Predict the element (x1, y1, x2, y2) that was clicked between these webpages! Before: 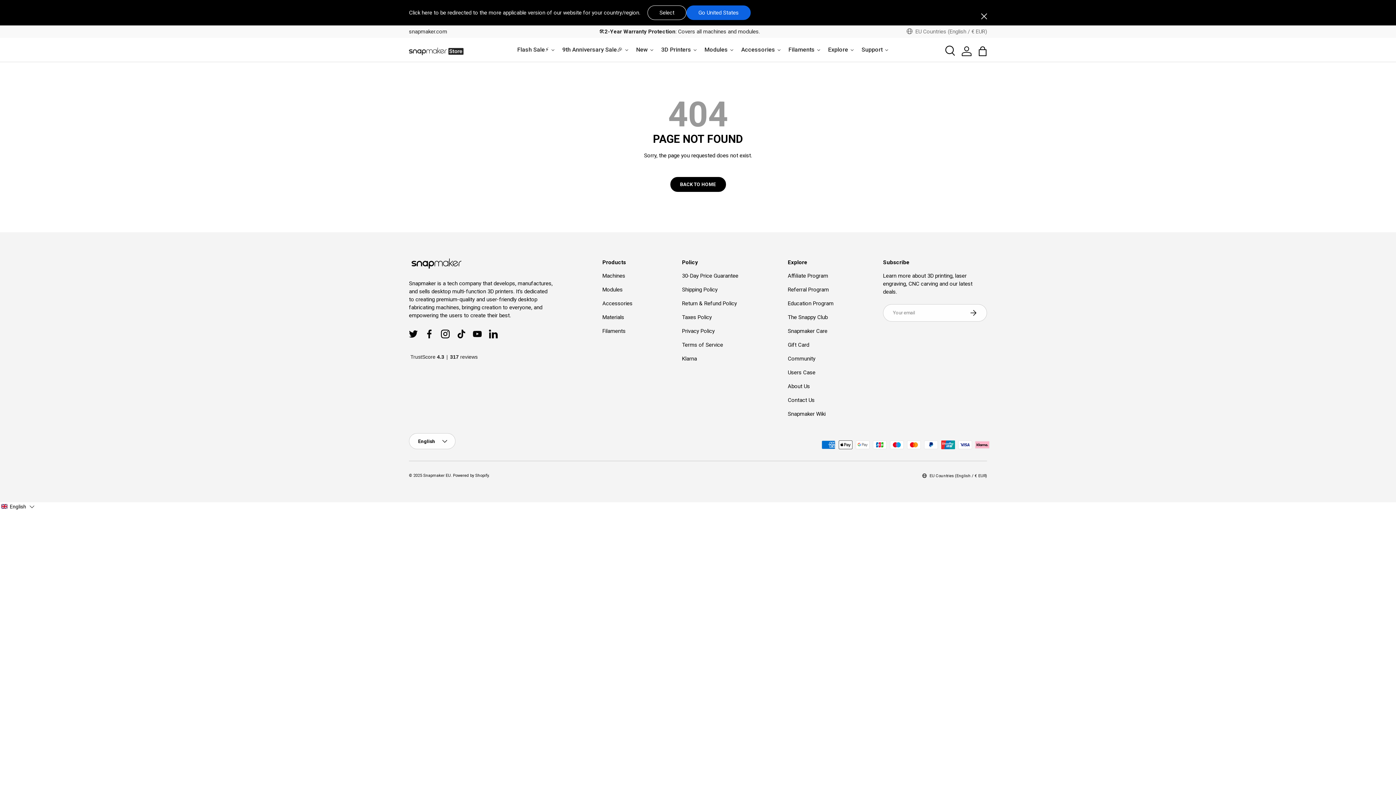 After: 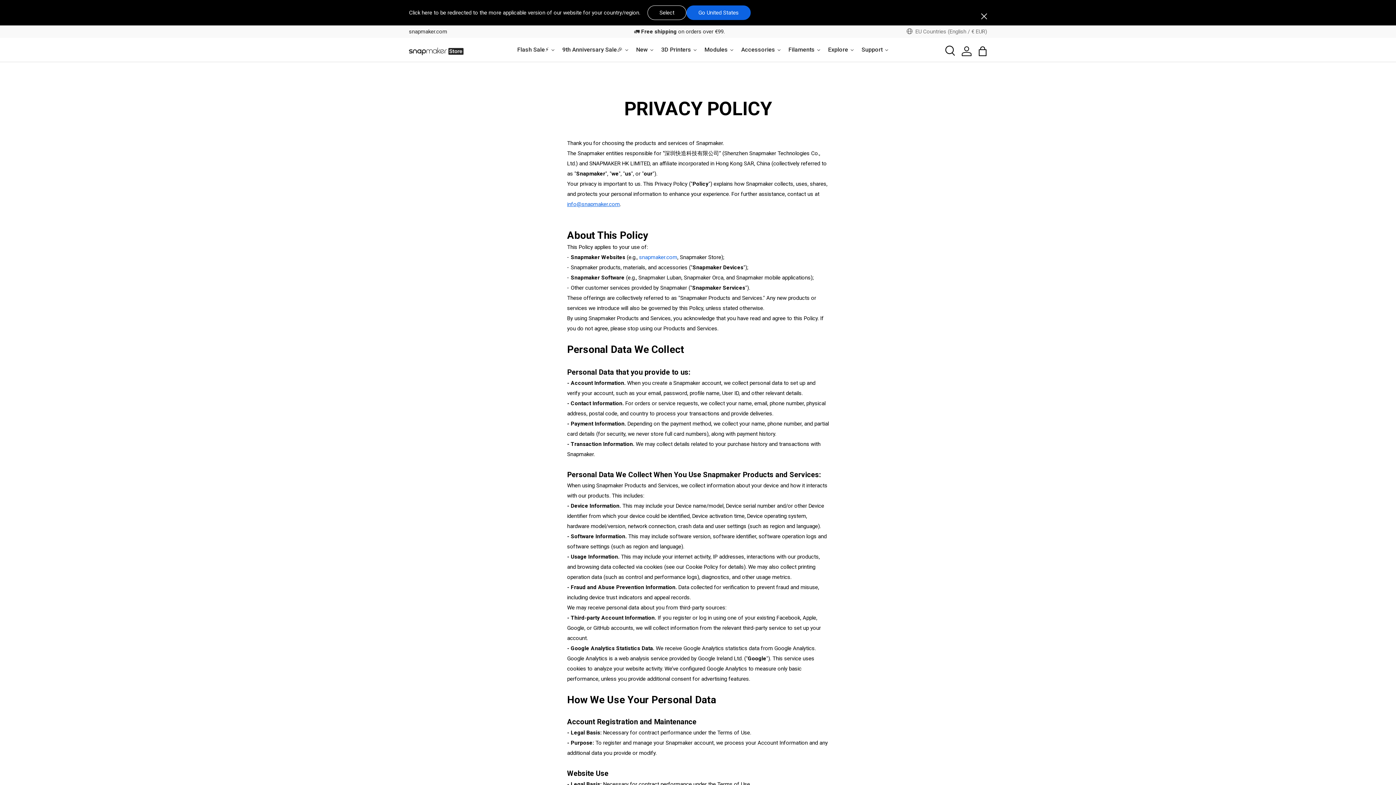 Action: bbox: (682, 328, 714, 334) label: Privacy Policy